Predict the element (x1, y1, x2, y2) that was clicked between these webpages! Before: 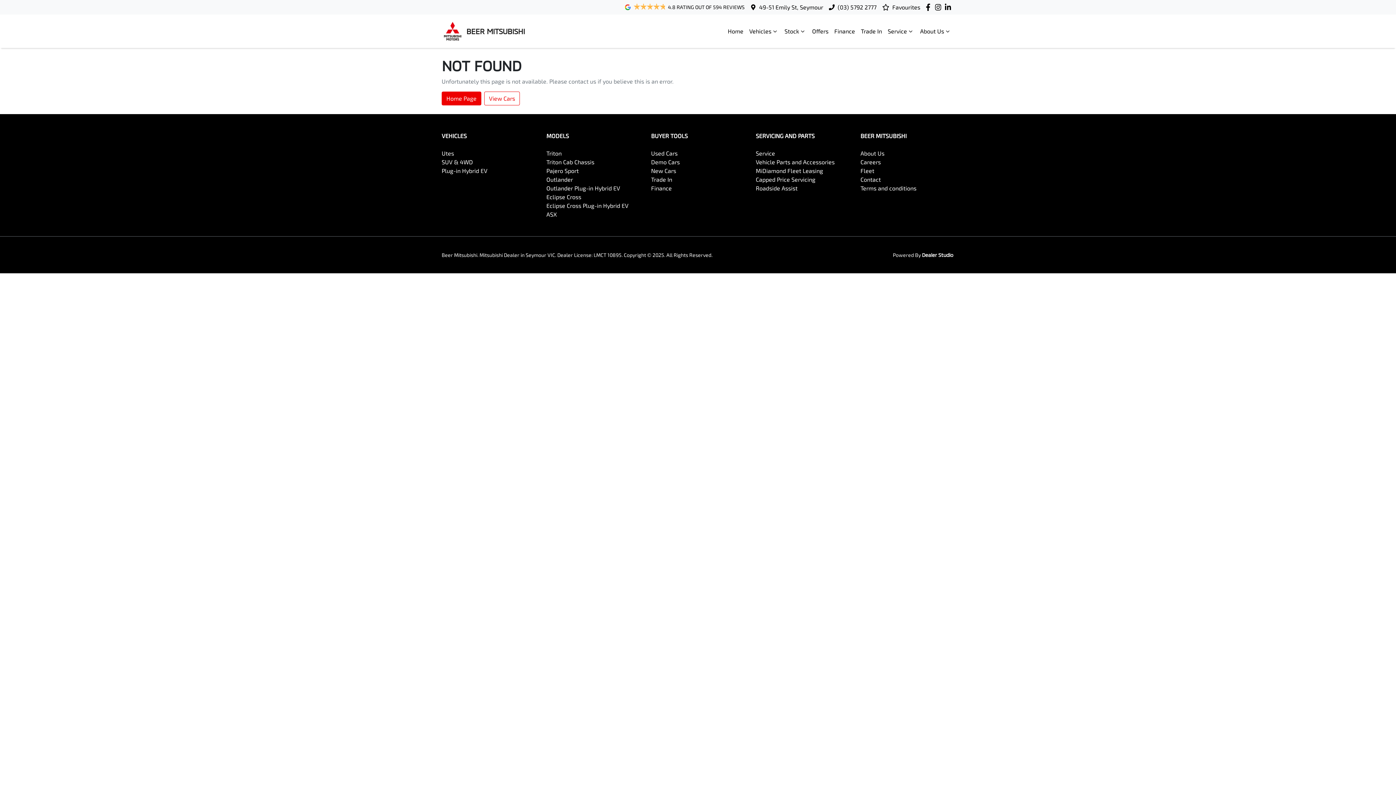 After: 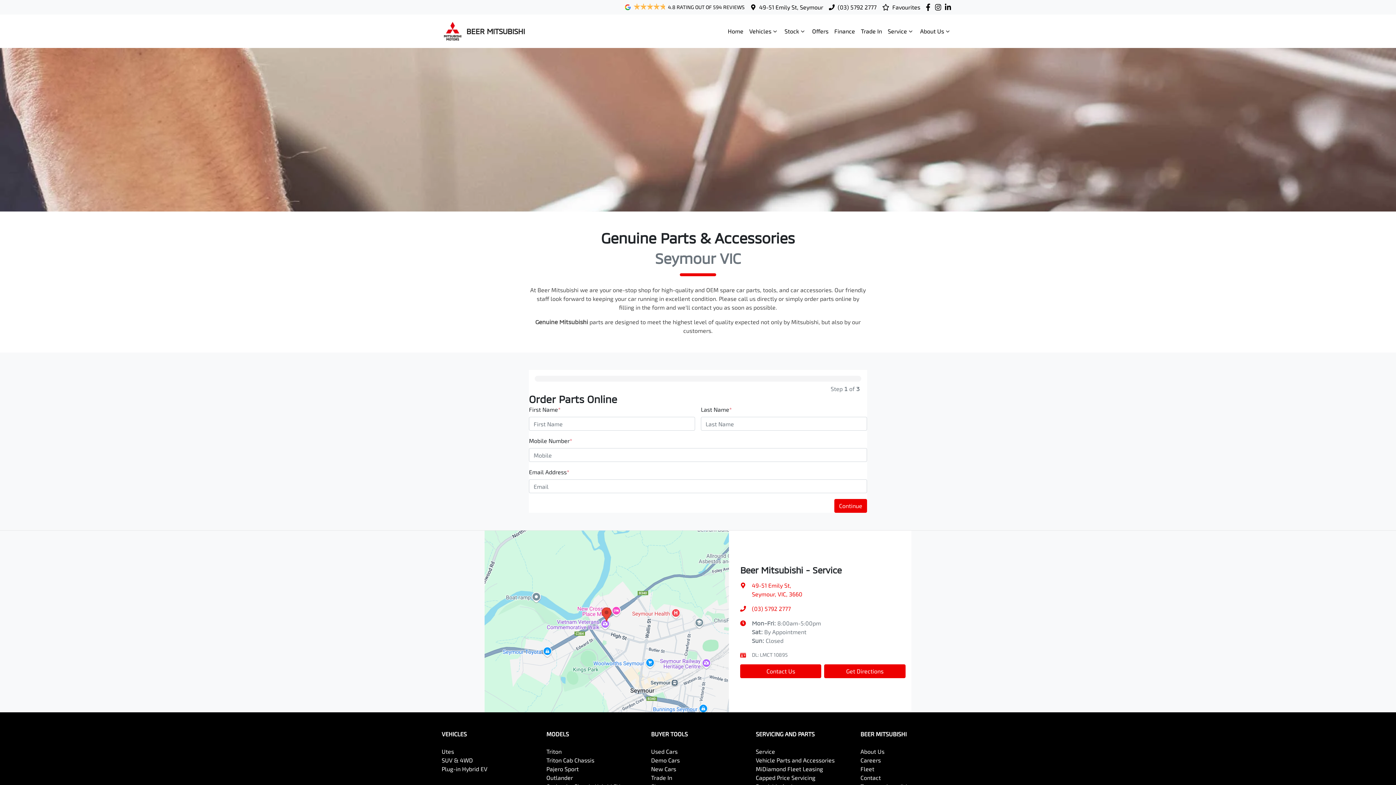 Action: label: Vehicle Parts and Accessories bbox: (756, 158, 834, 165)